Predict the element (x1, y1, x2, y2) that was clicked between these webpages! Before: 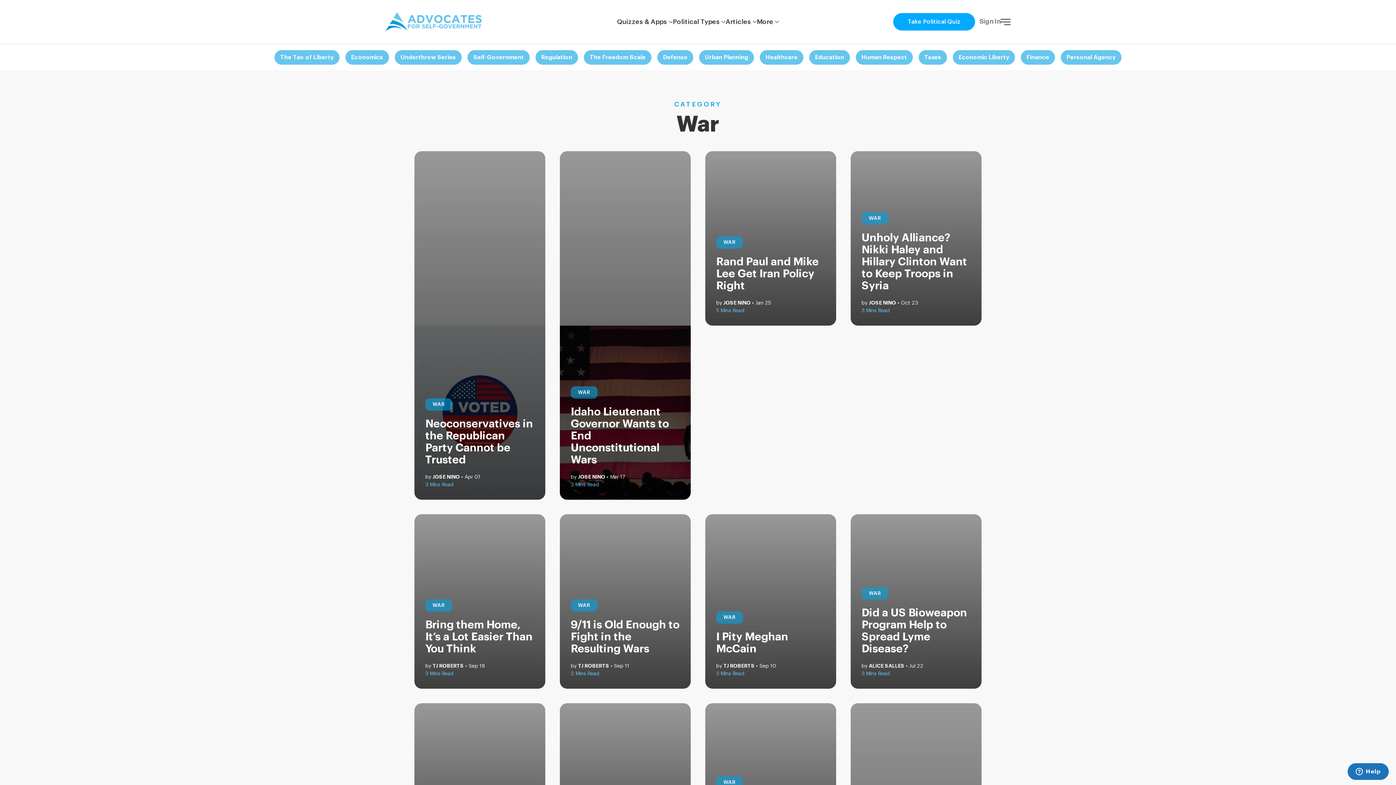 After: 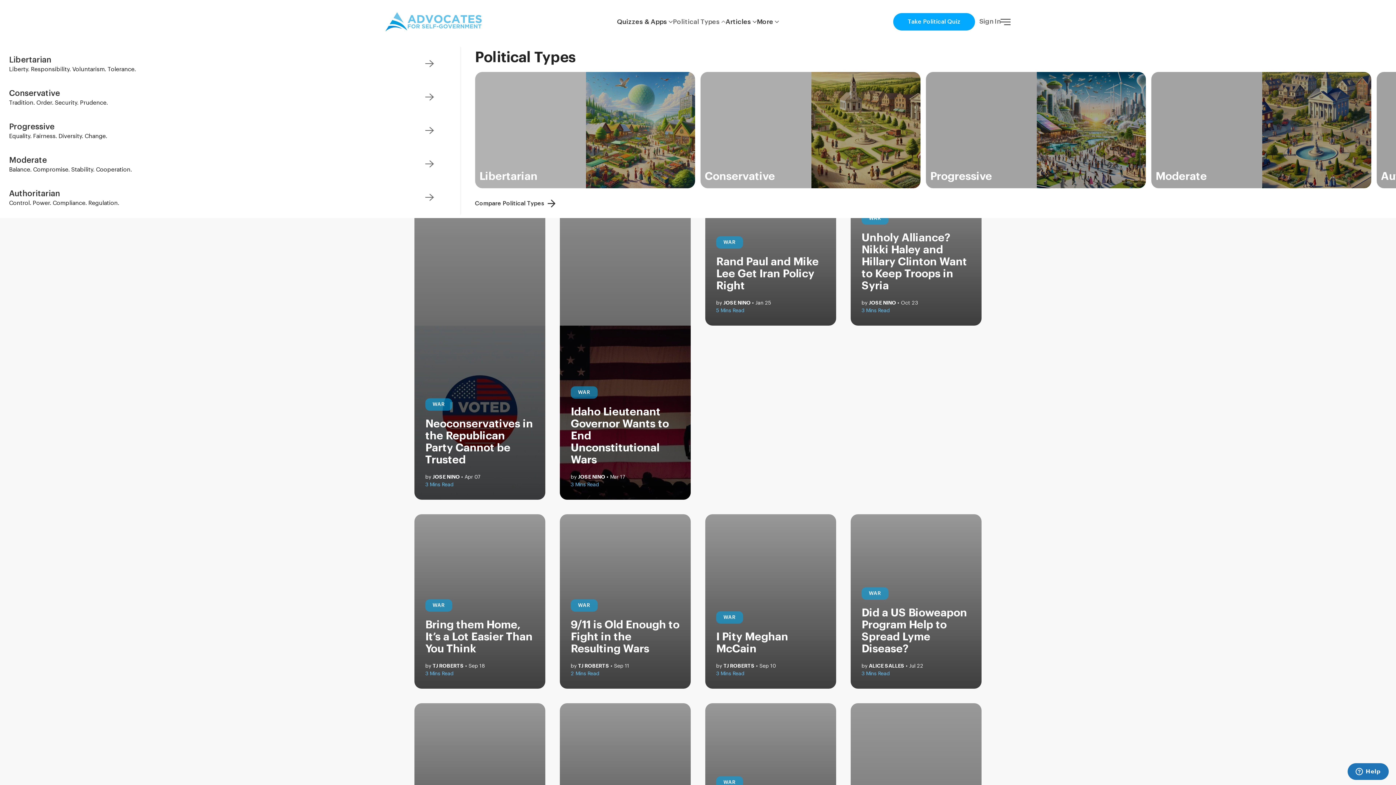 Action: bbox: (673, 10, 725, 32) label: Political Types